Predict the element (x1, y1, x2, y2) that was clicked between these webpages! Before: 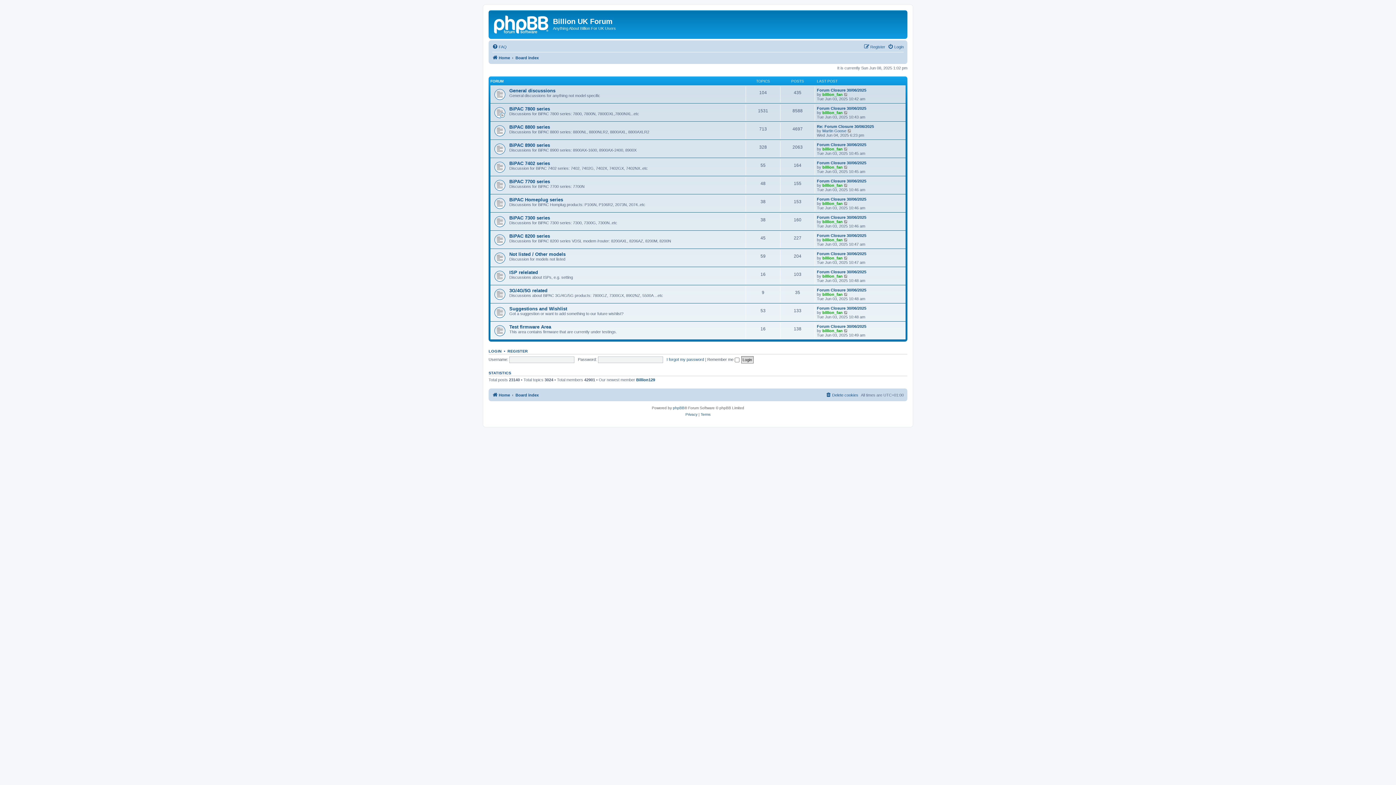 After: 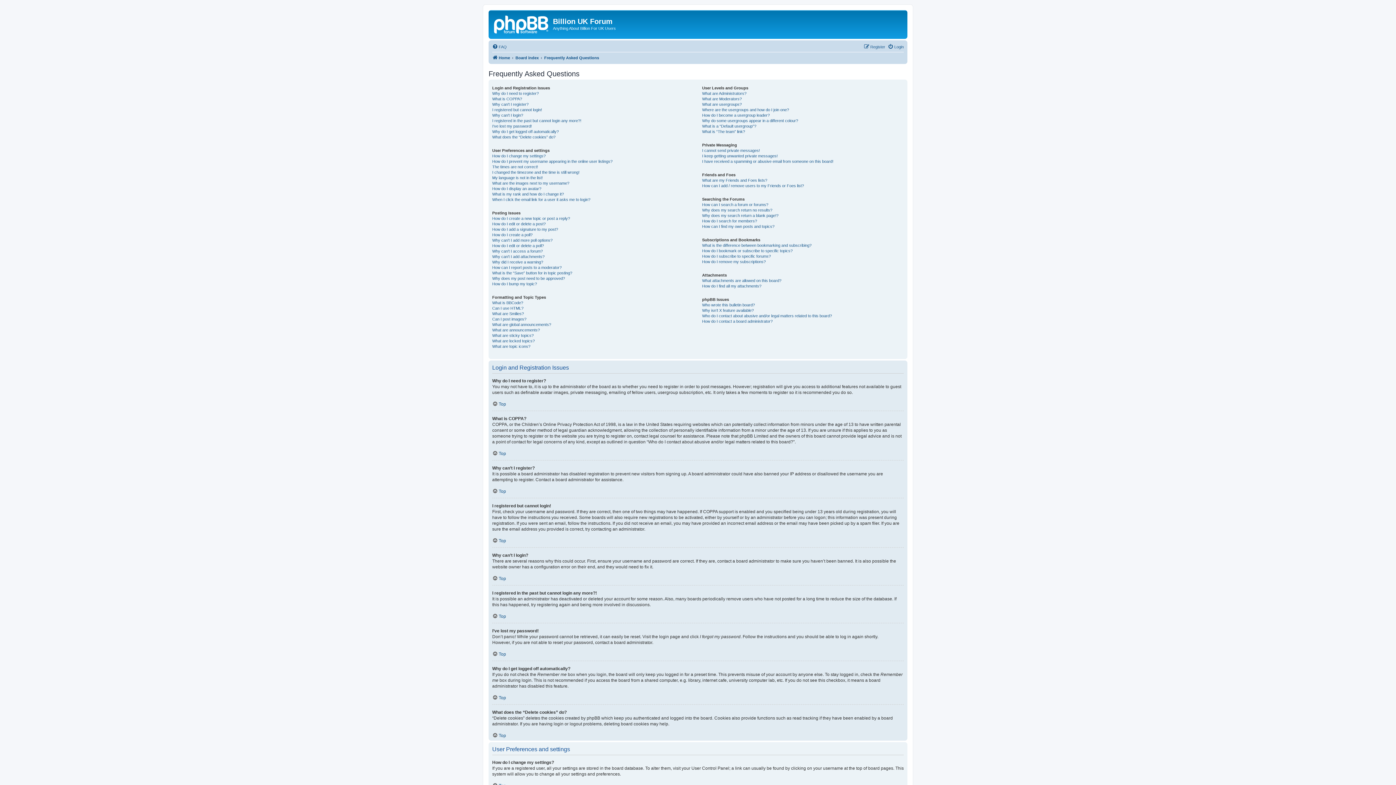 Action: bbox: (492, 42, 506, 51) label: FAQ